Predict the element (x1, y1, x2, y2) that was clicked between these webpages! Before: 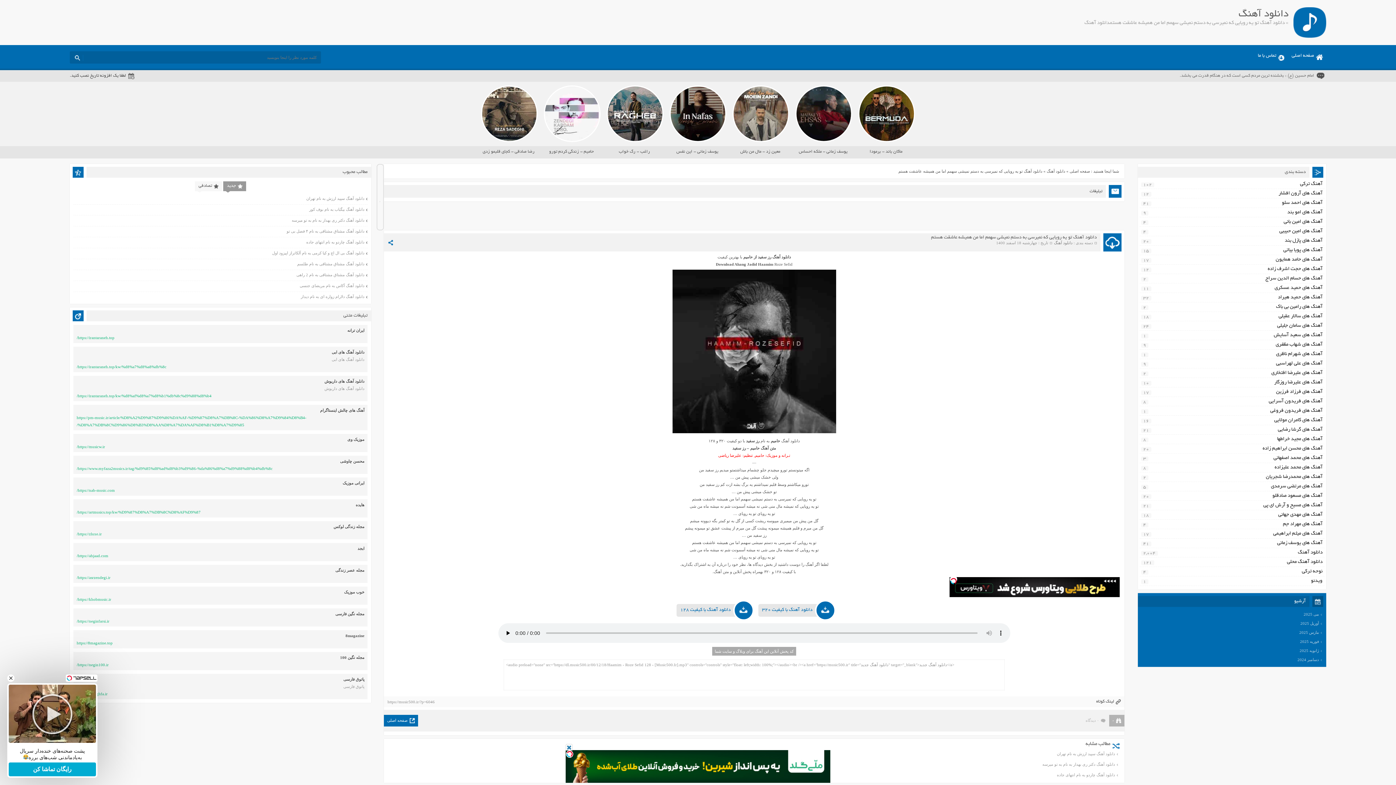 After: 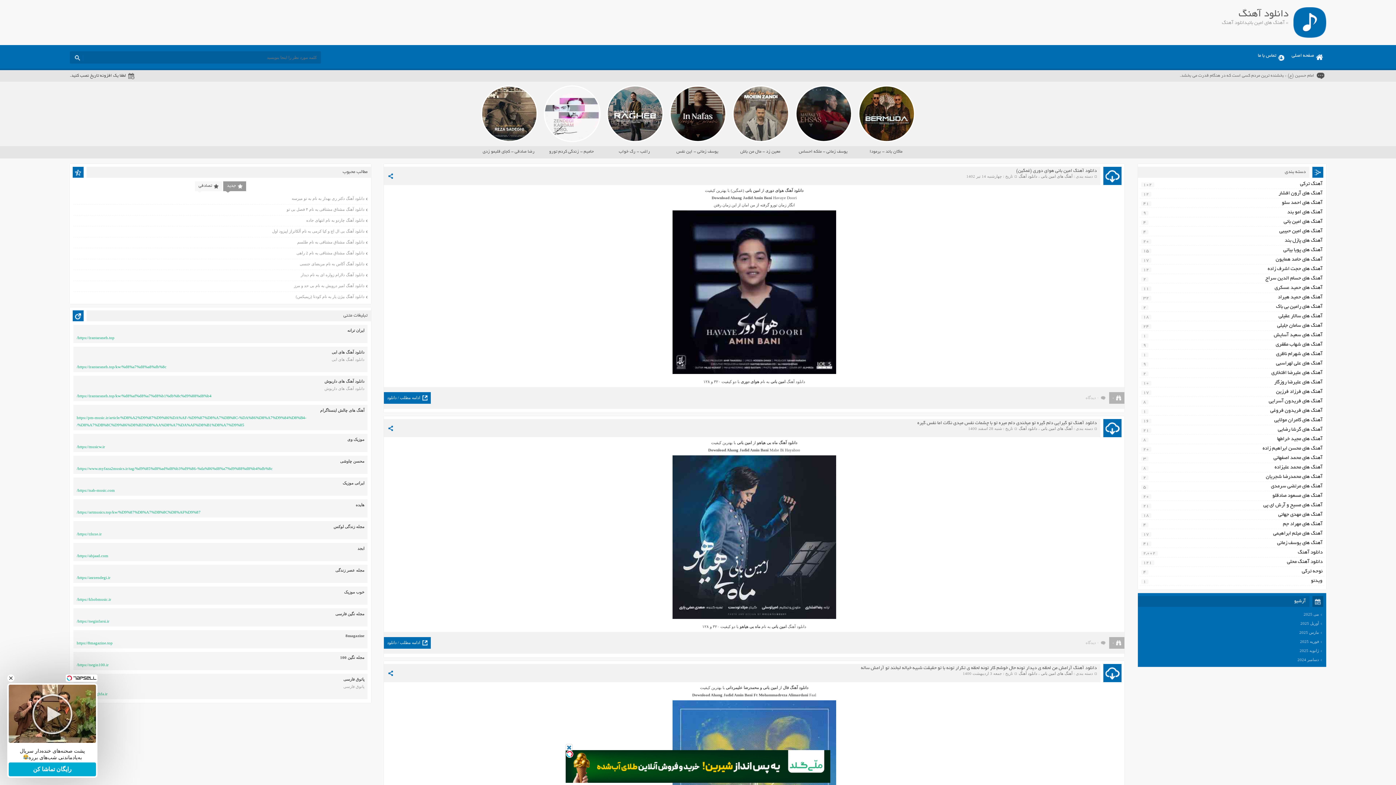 Action: label: آهنگ های امین بانی bbox: (1139, 217, 1324, 226)